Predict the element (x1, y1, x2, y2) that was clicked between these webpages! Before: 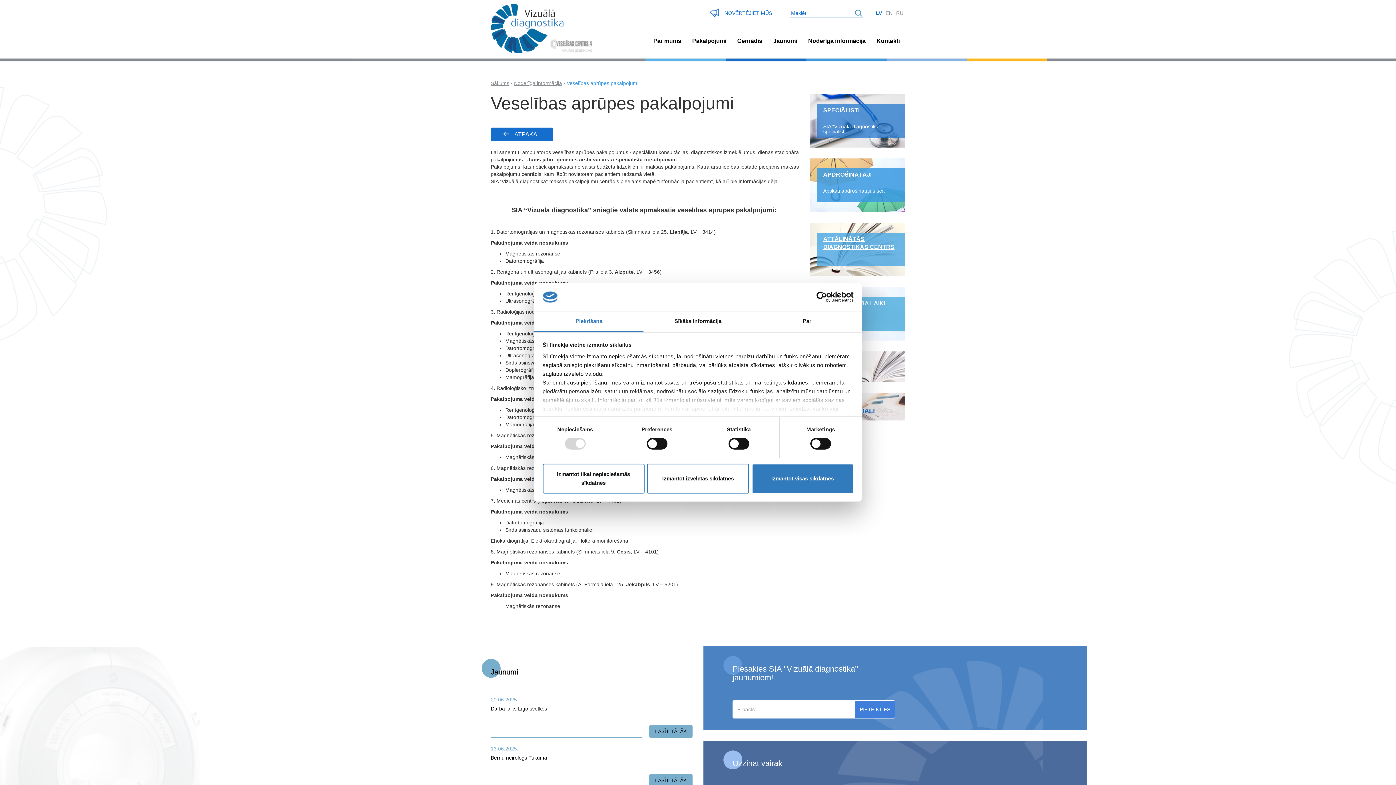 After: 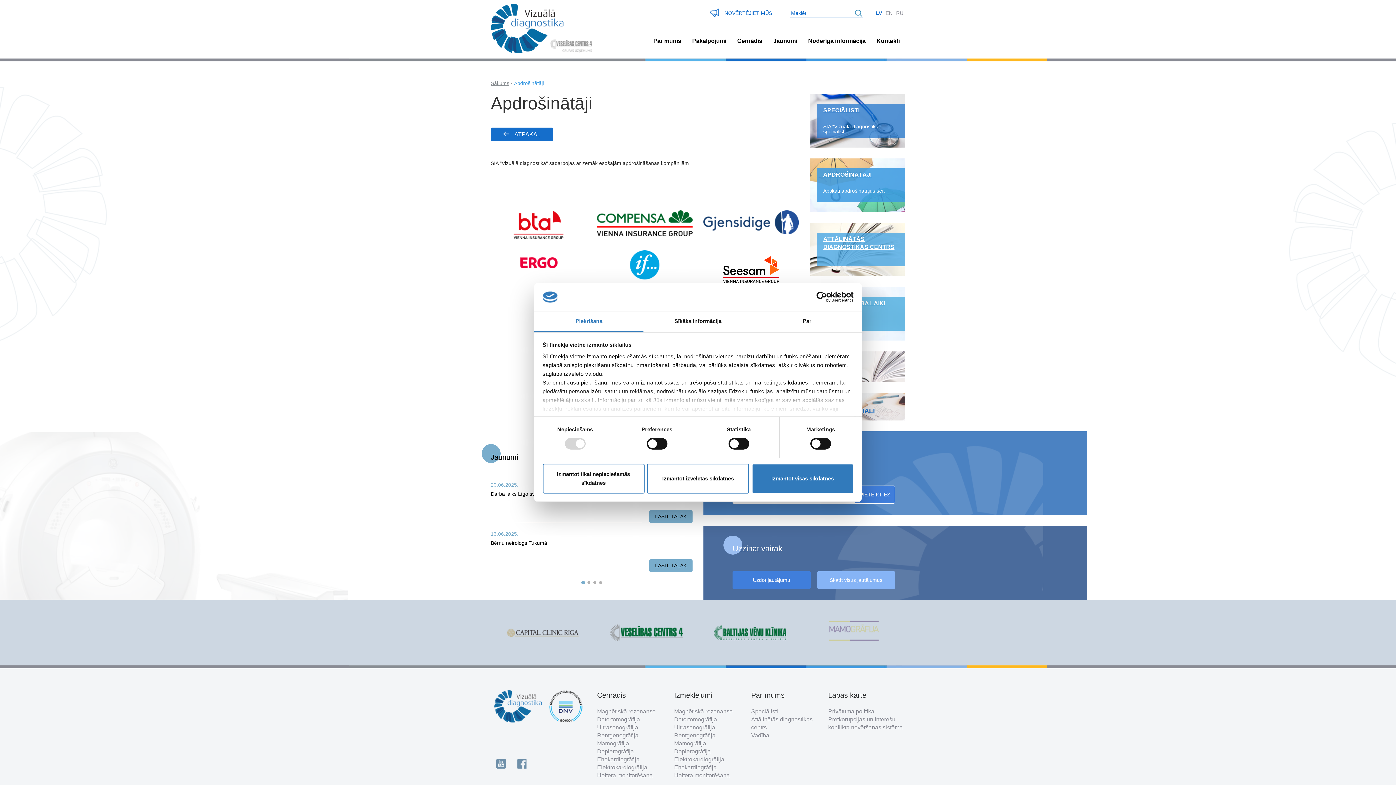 Action: label:  
APDROŠINĀTĀJI
Apskati apdrošinātājus šeit bbox: (810, 158, 905, 212)